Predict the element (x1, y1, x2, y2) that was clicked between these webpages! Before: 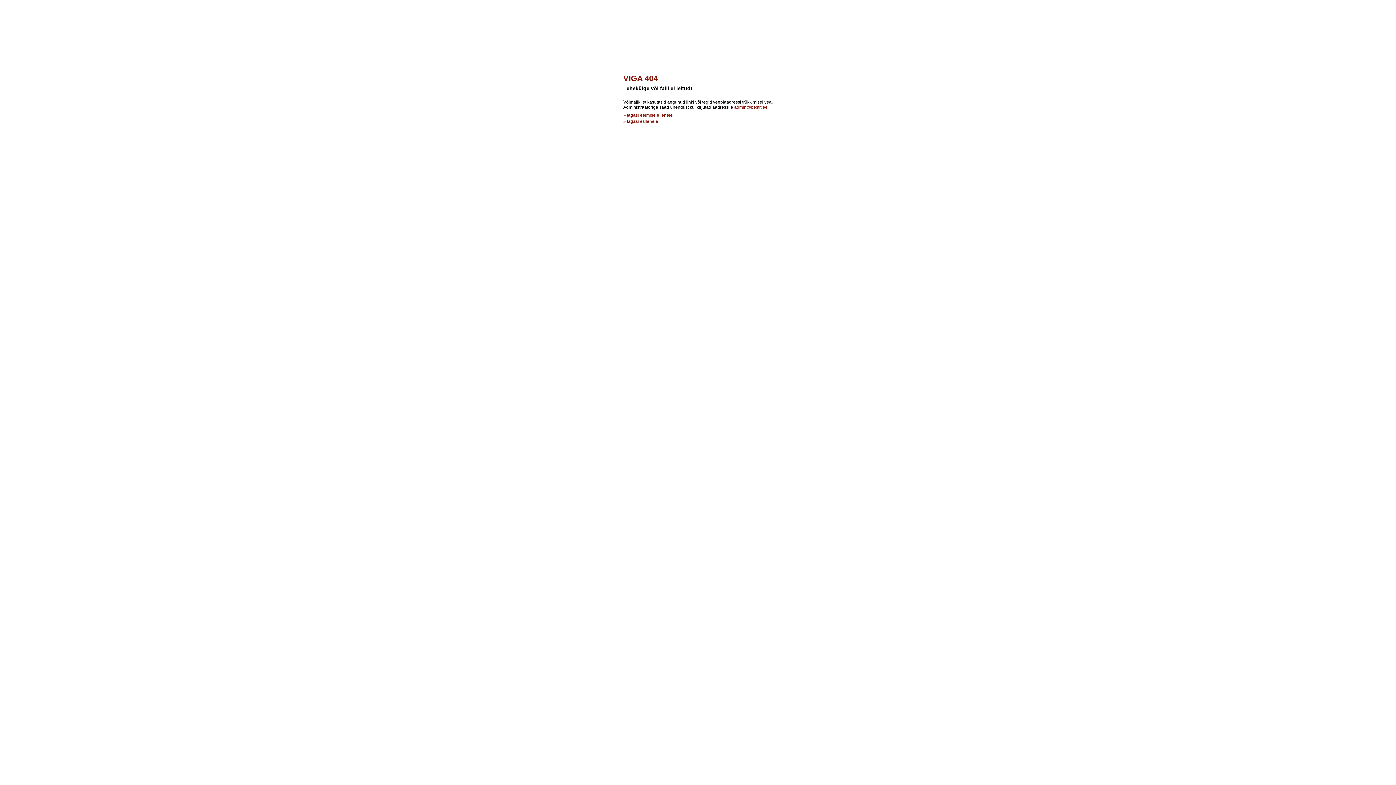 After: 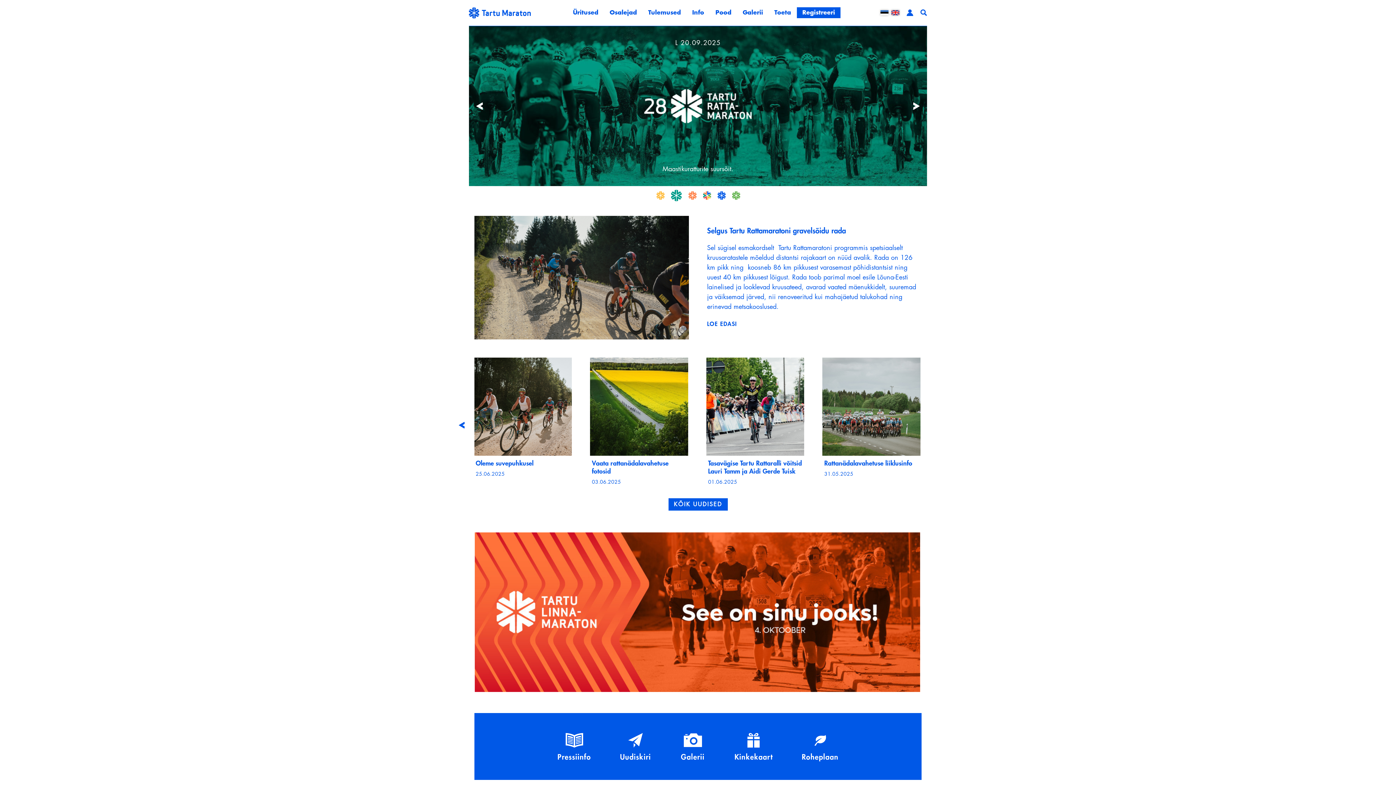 Action: label: » tagasi esilehele bbox: (623, 118, 658, 124)